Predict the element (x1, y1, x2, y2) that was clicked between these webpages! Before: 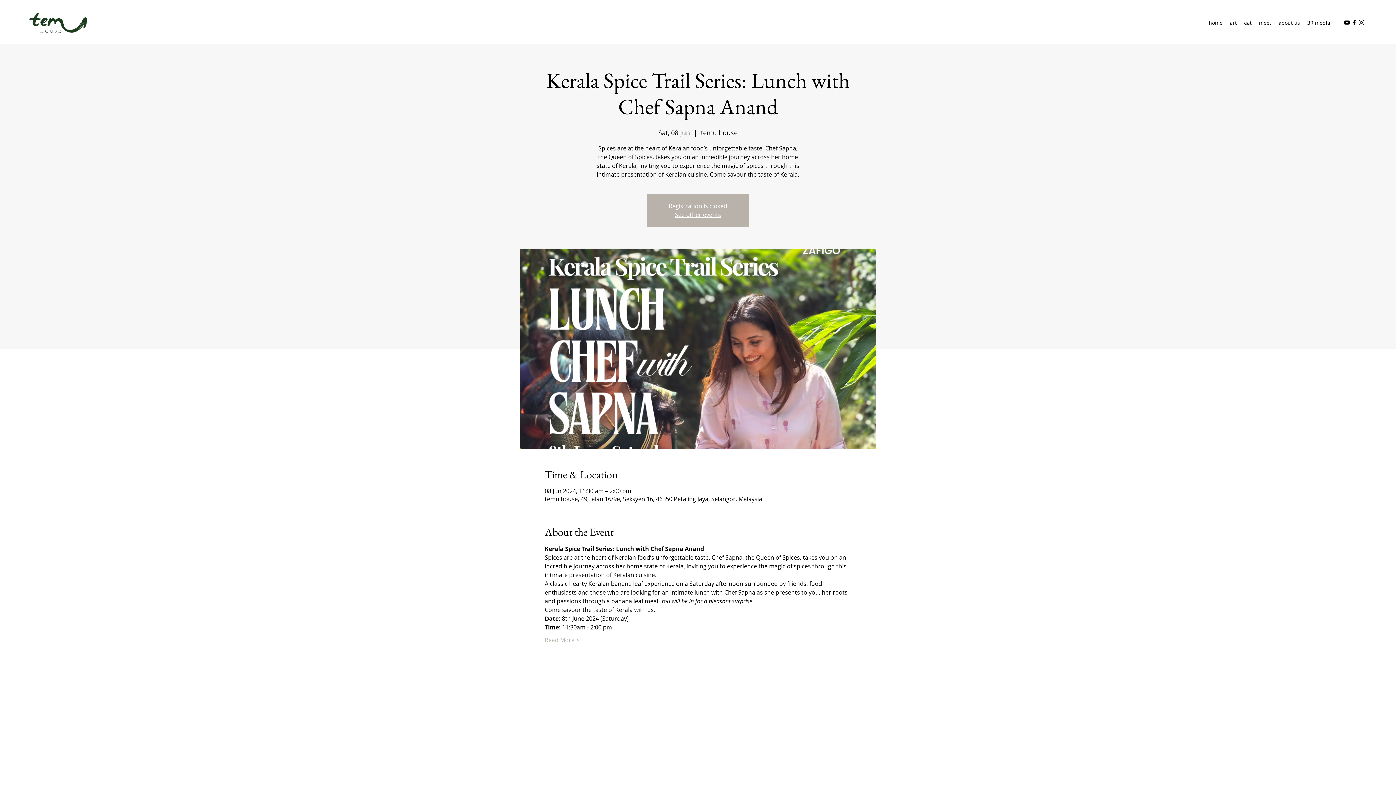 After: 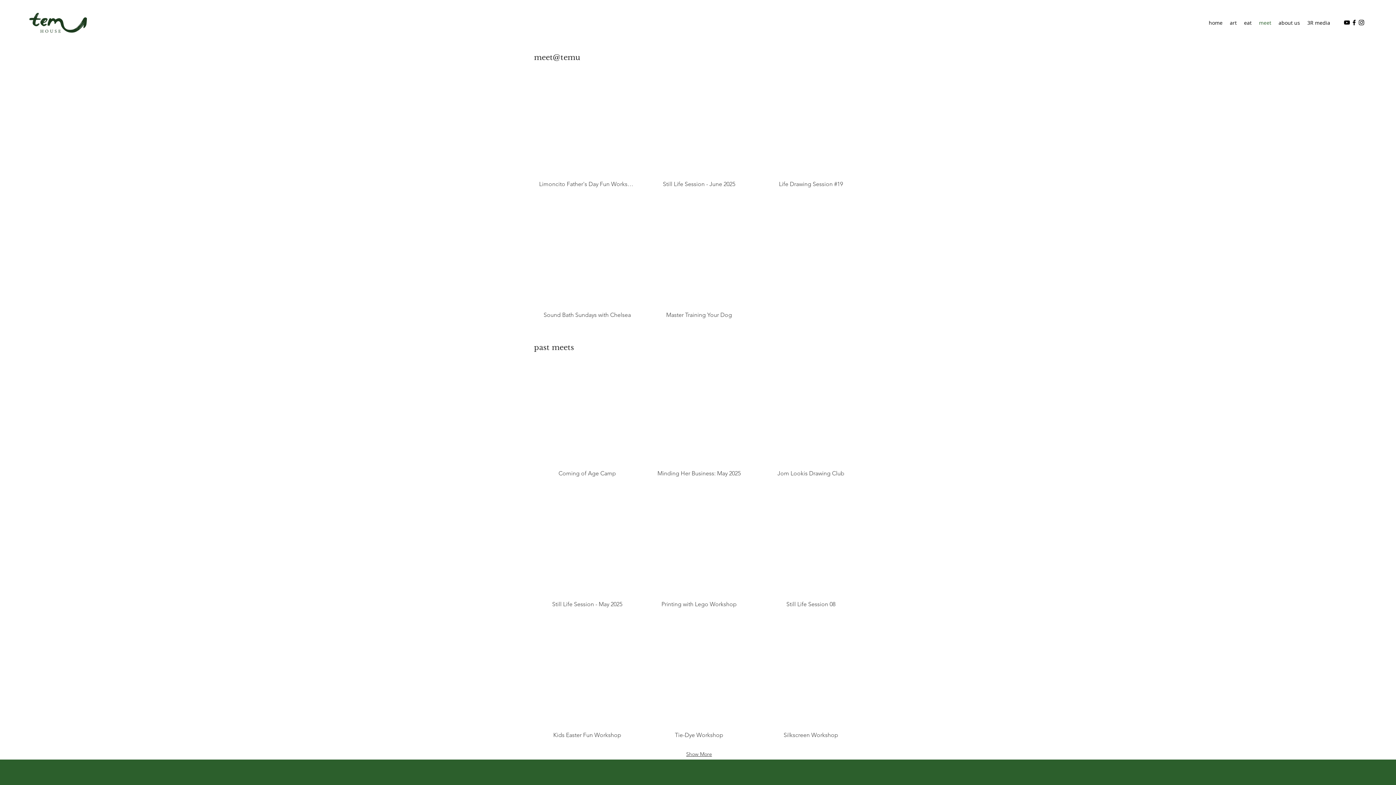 Action: bbox: (1255, 17, 1275, 28) label: meet